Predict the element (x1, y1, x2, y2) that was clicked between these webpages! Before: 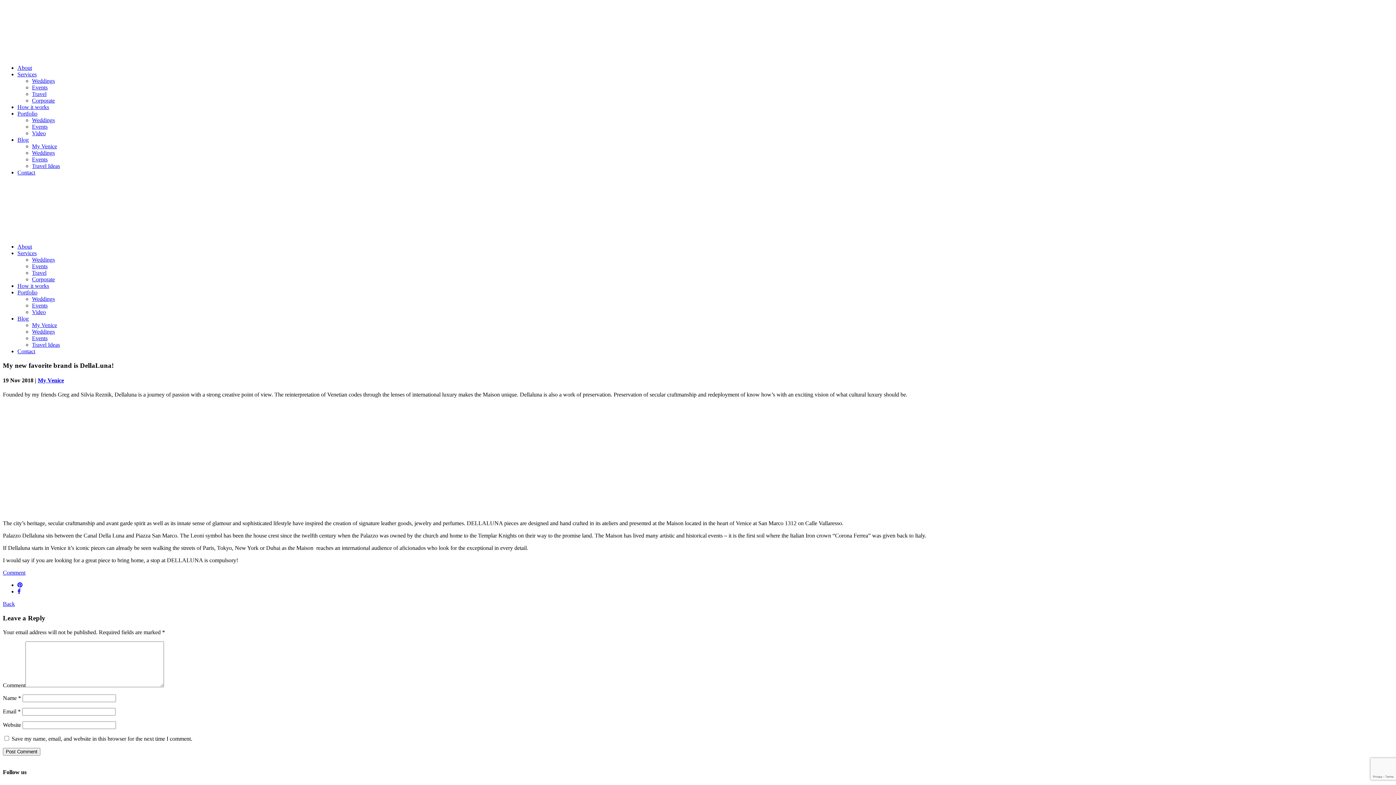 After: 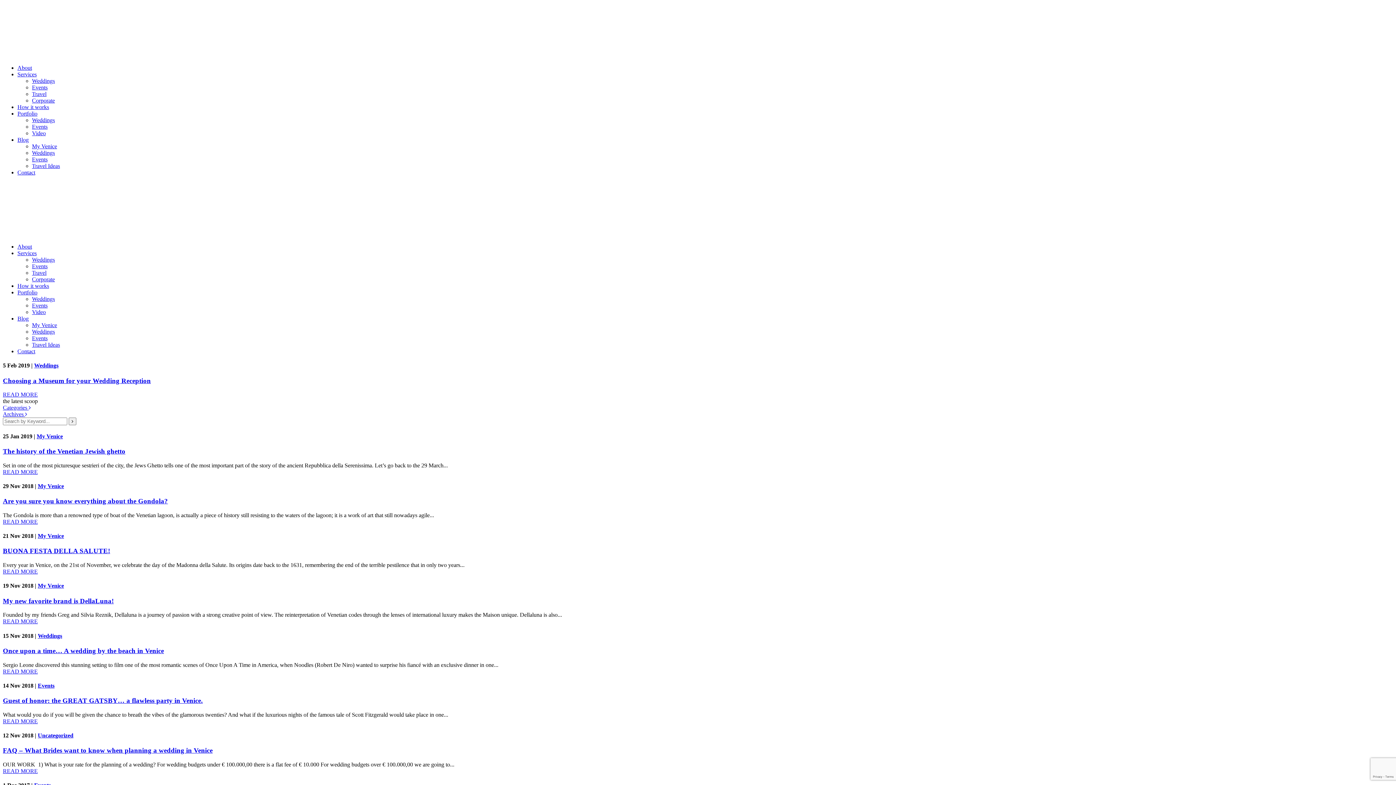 Action: label: Back bbox: (2, 601, 14, 607)